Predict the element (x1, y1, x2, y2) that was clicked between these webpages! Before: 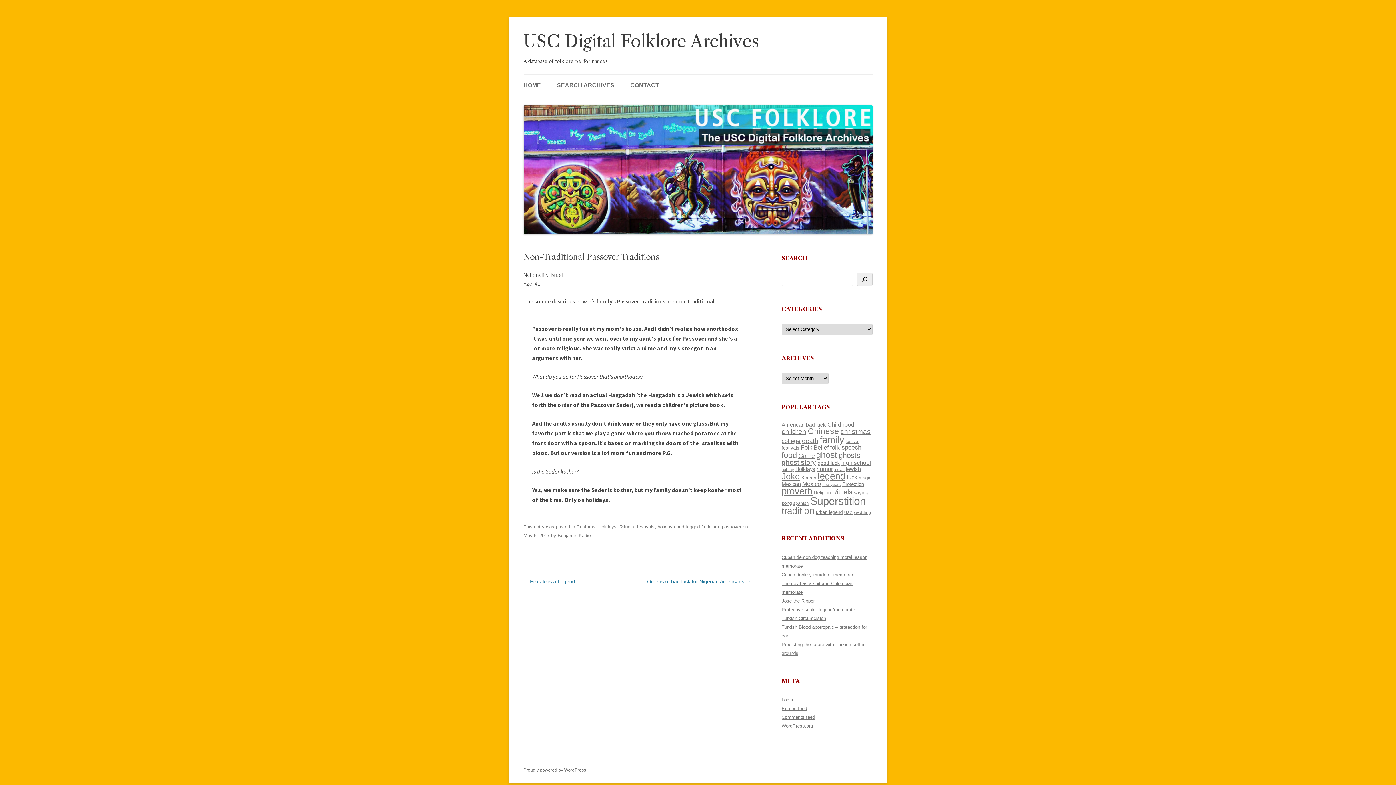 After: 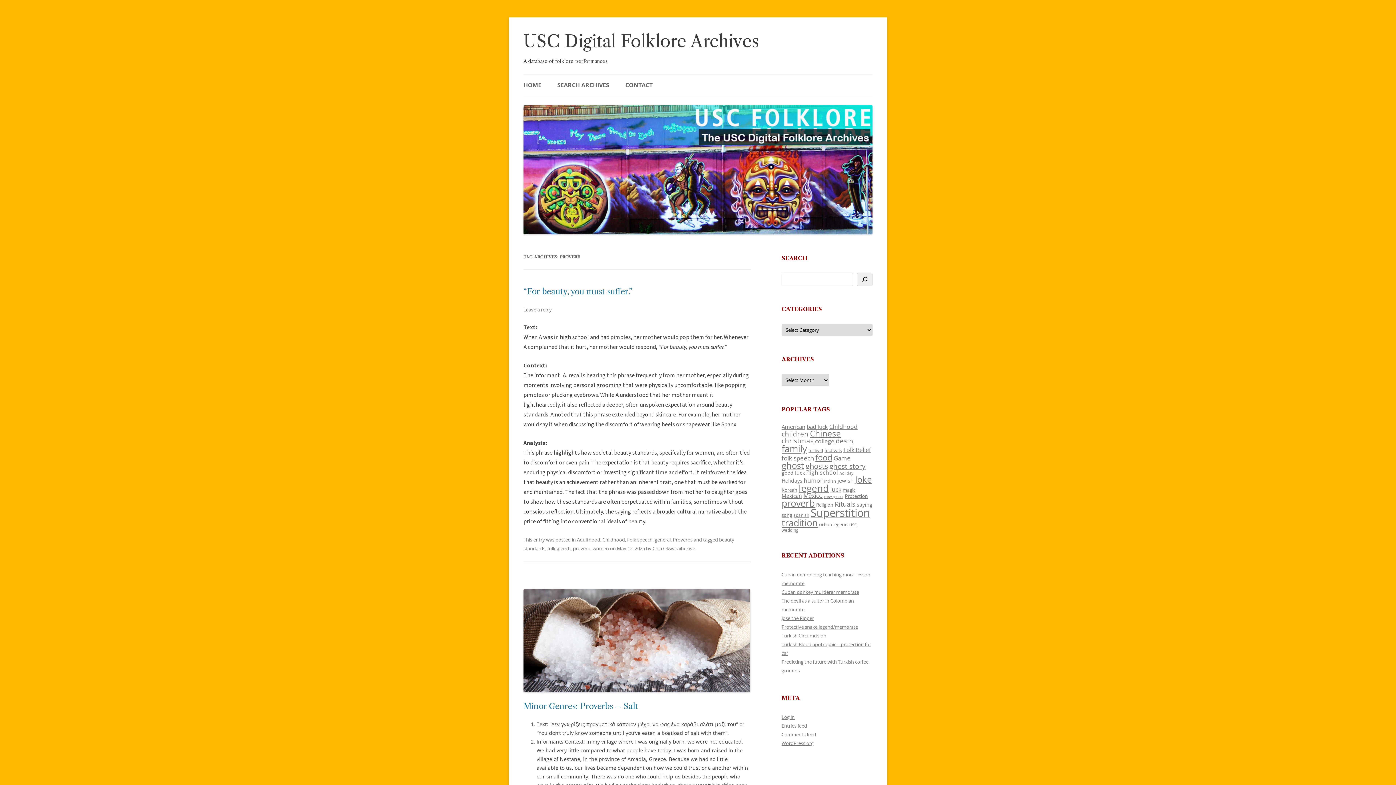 Action: label: proverb (440 items) bbox: (781, 486, 812, 496)